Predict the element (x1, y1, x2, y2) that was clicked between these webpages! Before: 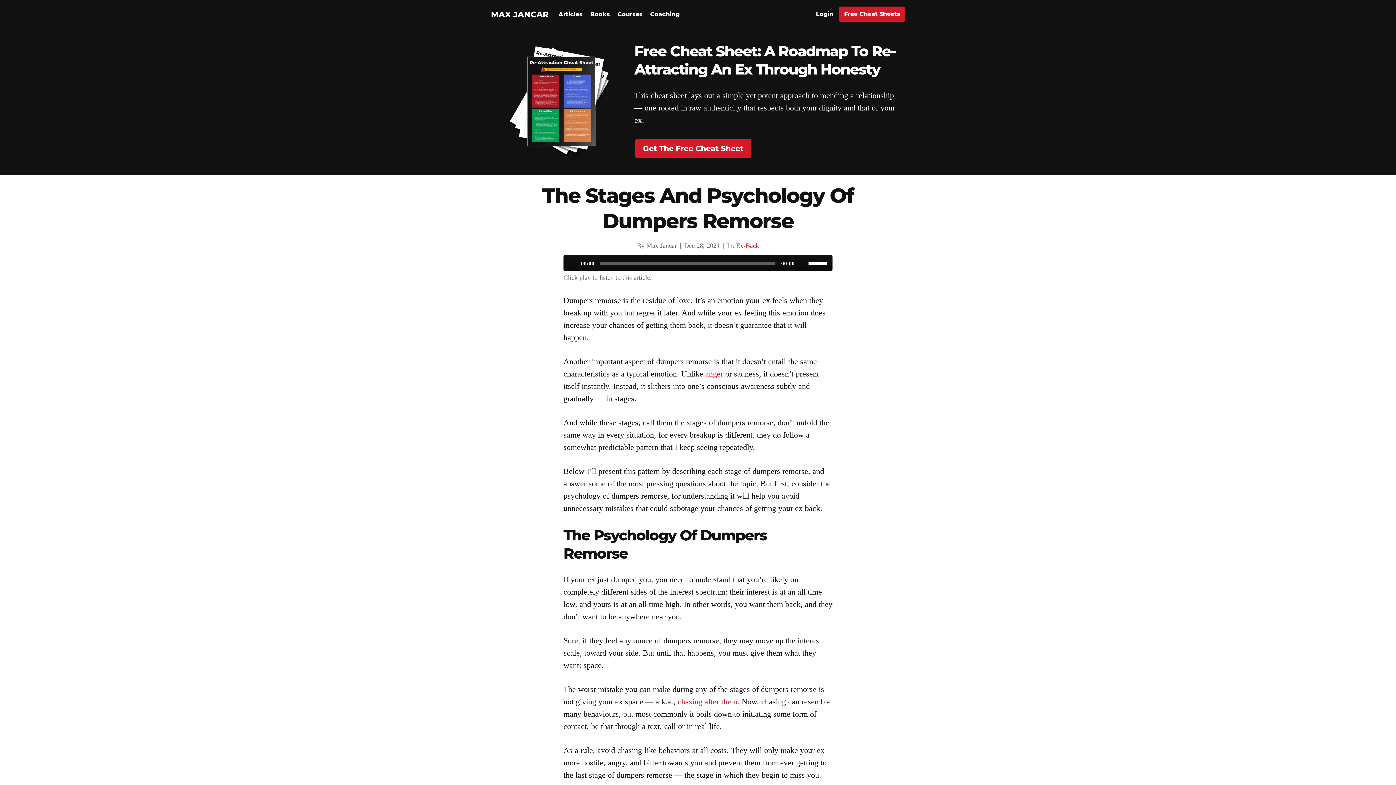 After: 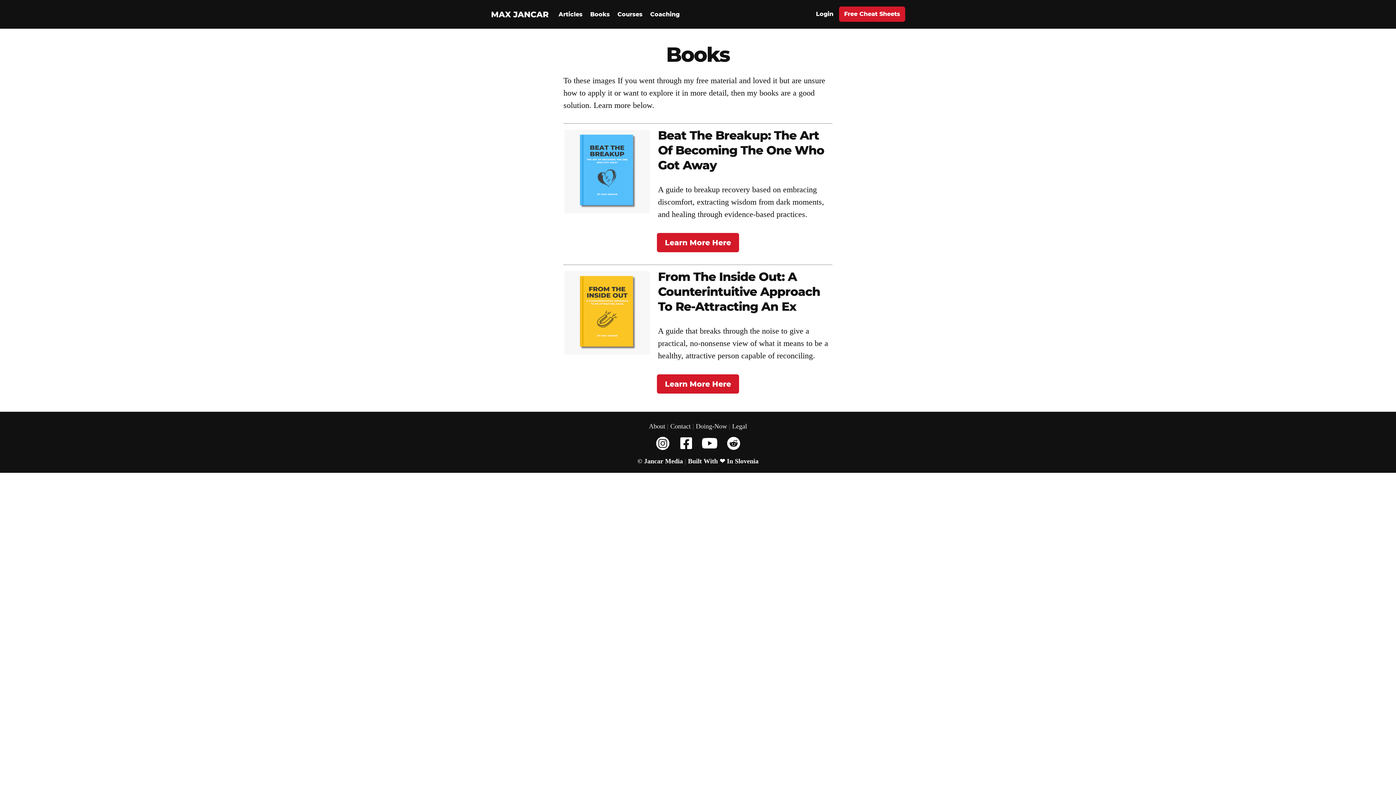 Action: label: Books bbox: (590, 10, 610, 17)